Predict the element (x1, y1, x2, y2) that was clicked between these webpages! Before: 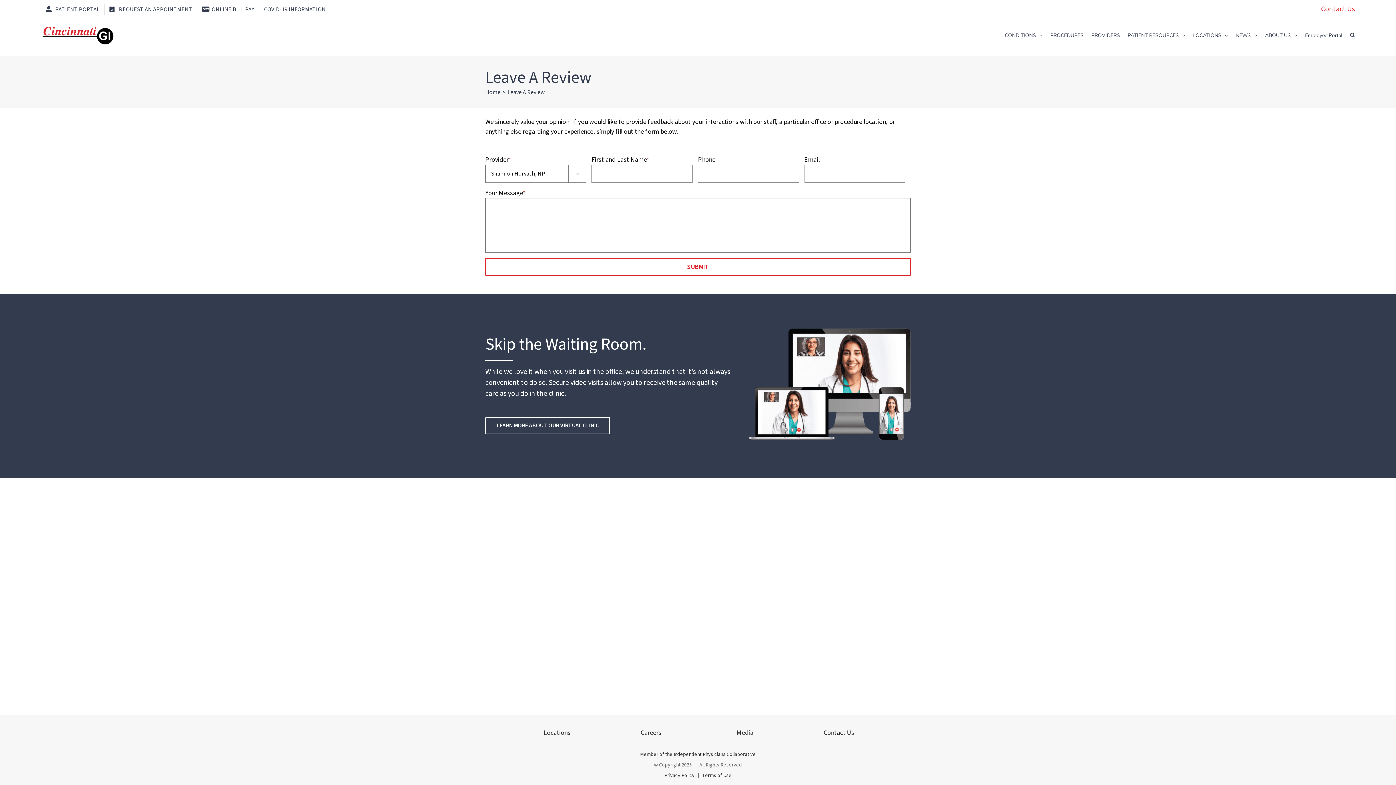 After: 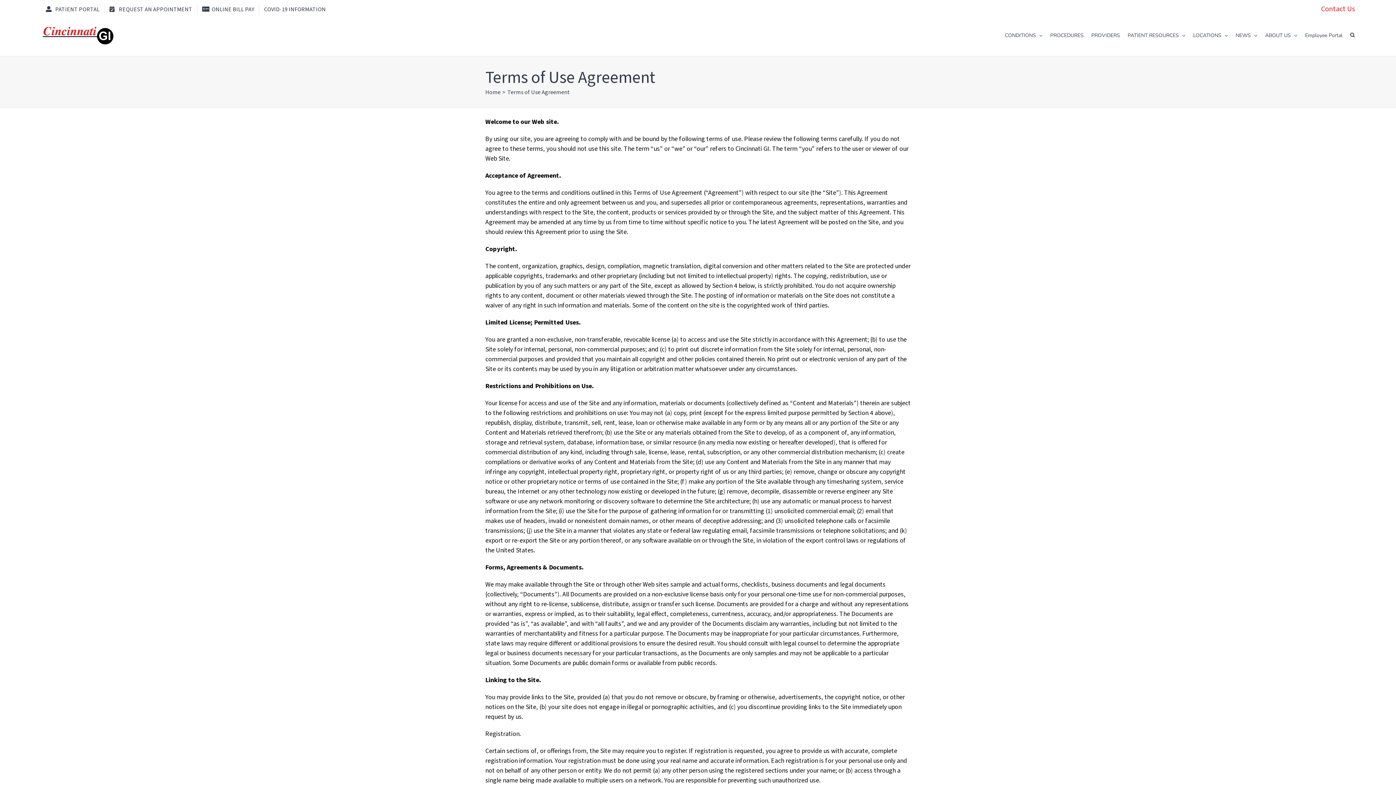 Action: bbox: (702, 772, 731, 779) label: Terms of Use